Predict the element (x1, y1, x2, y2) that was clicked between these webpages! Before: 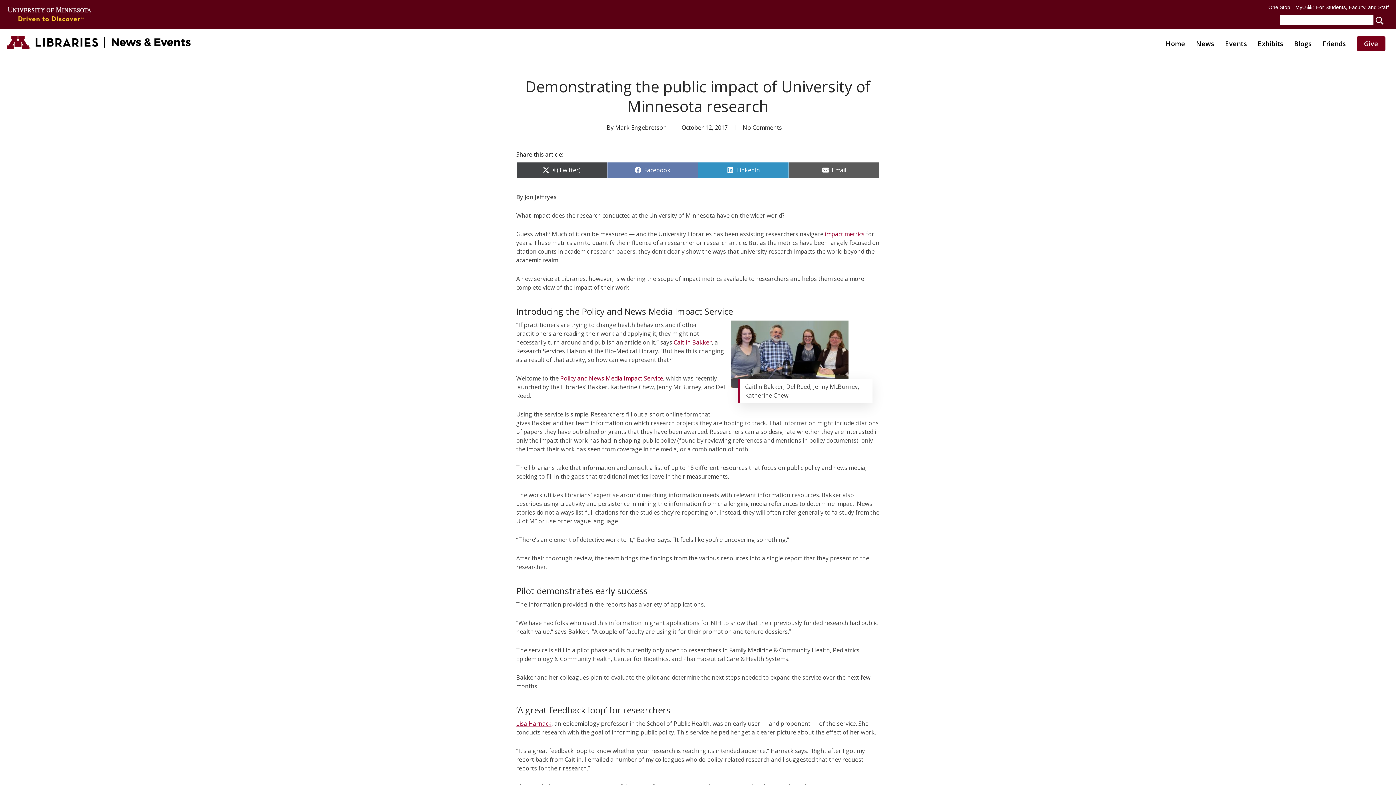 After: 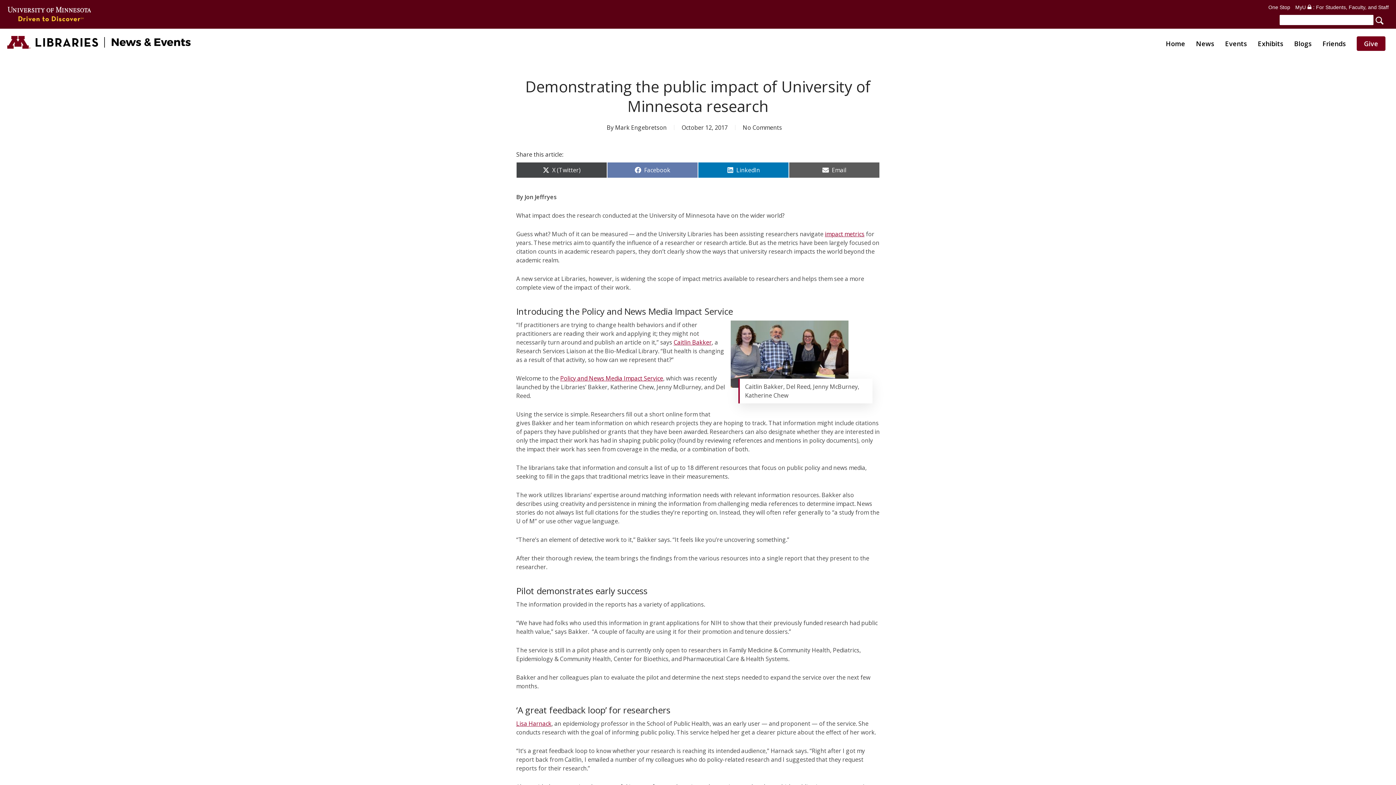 Action: bbox: (698, 162, 789, 178) label: Share on
LinkedIn